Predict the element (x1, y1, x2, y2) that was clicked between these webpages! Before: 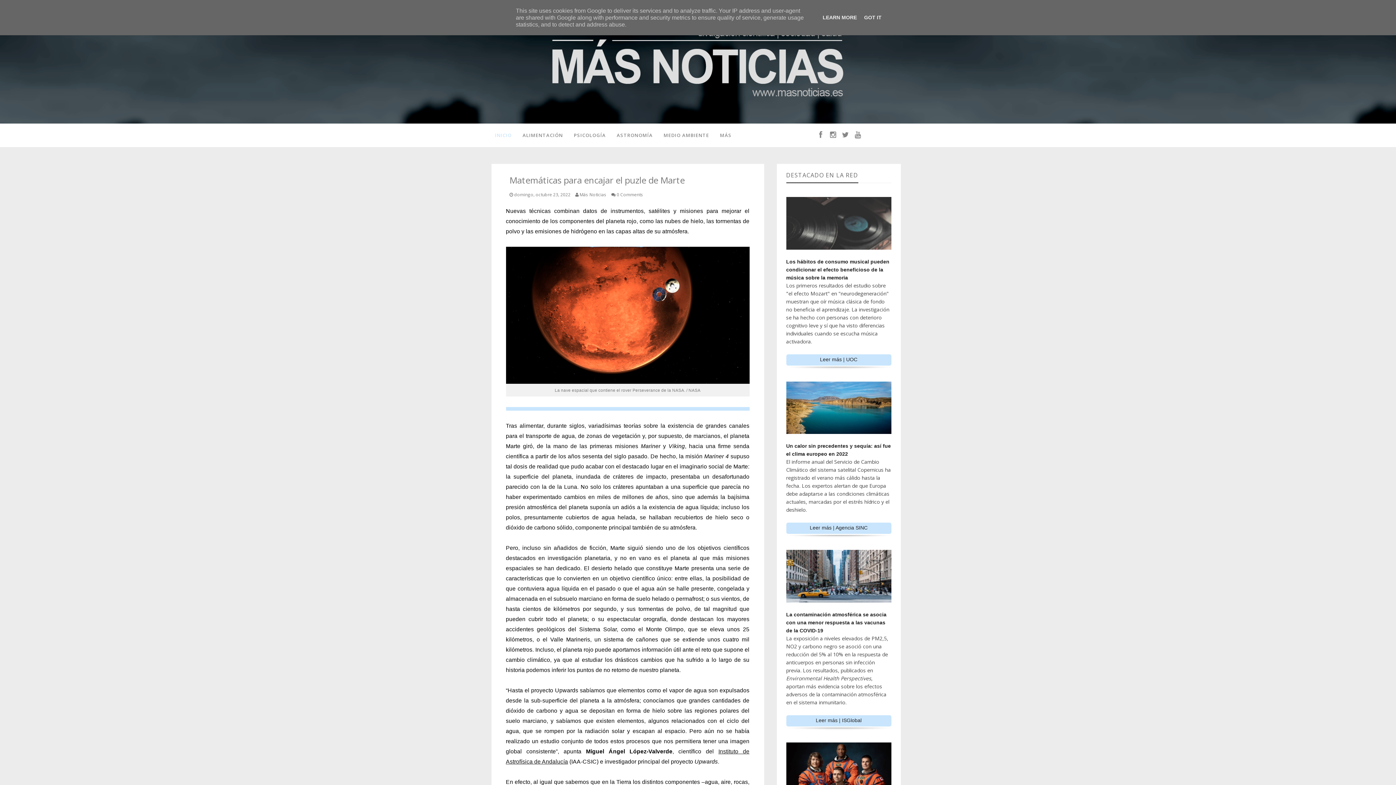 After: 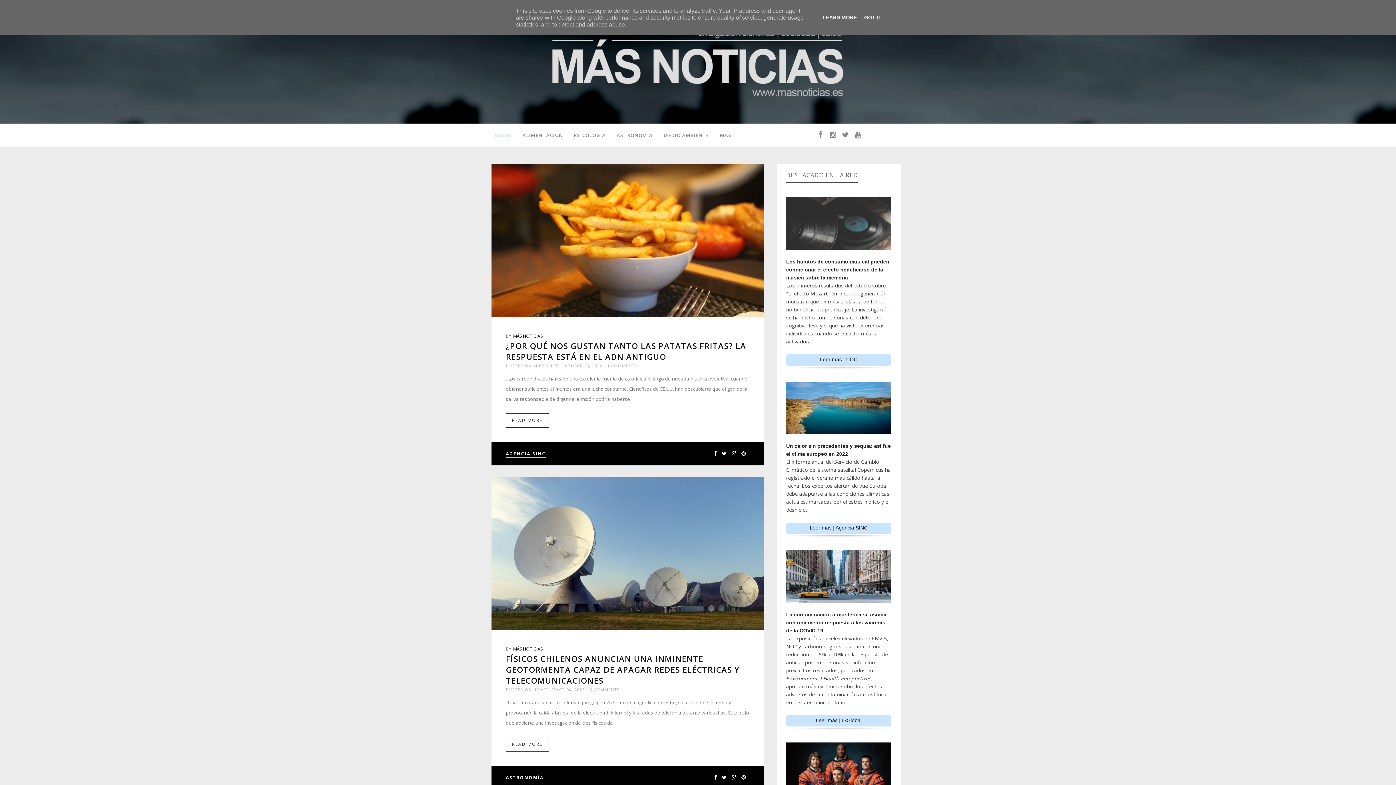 Action: bbox: (546, 7, 850, 105)